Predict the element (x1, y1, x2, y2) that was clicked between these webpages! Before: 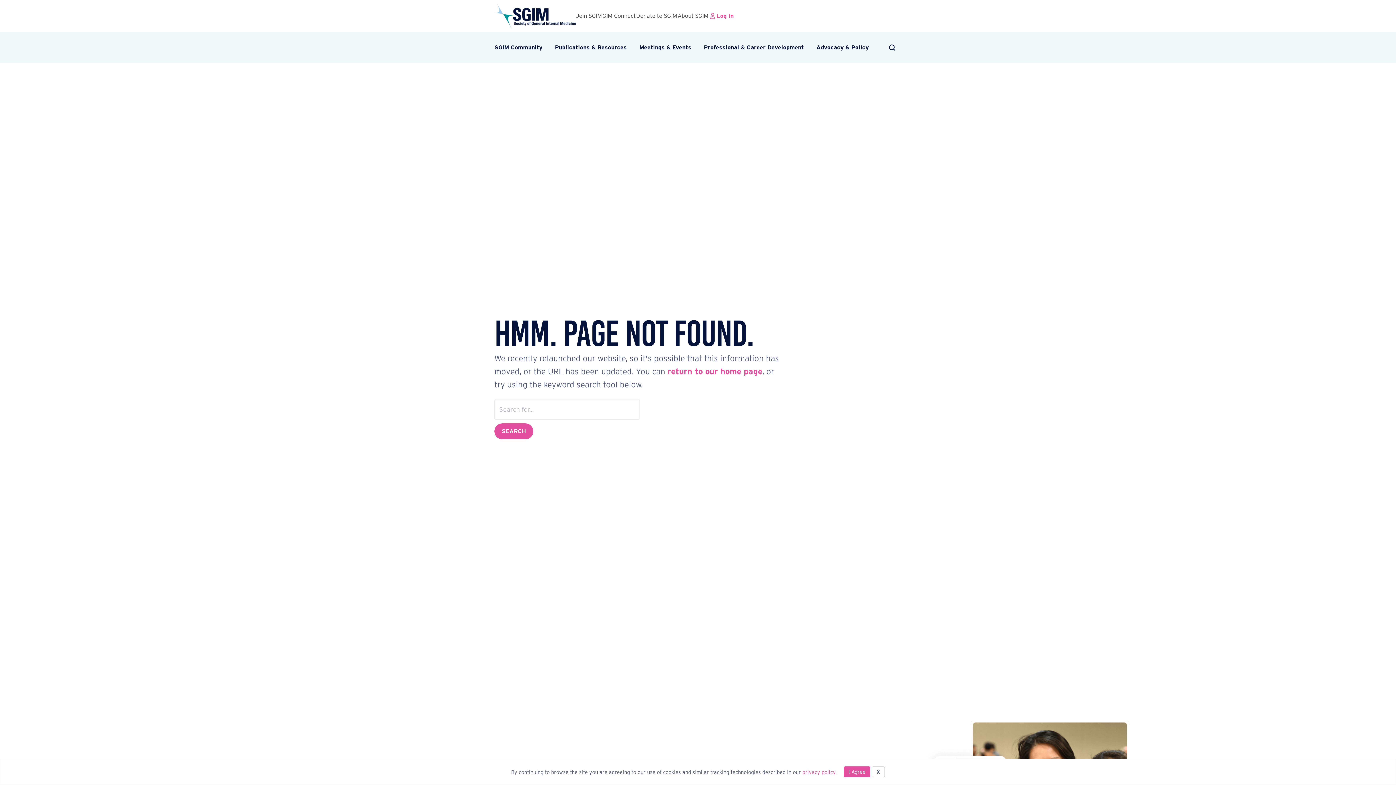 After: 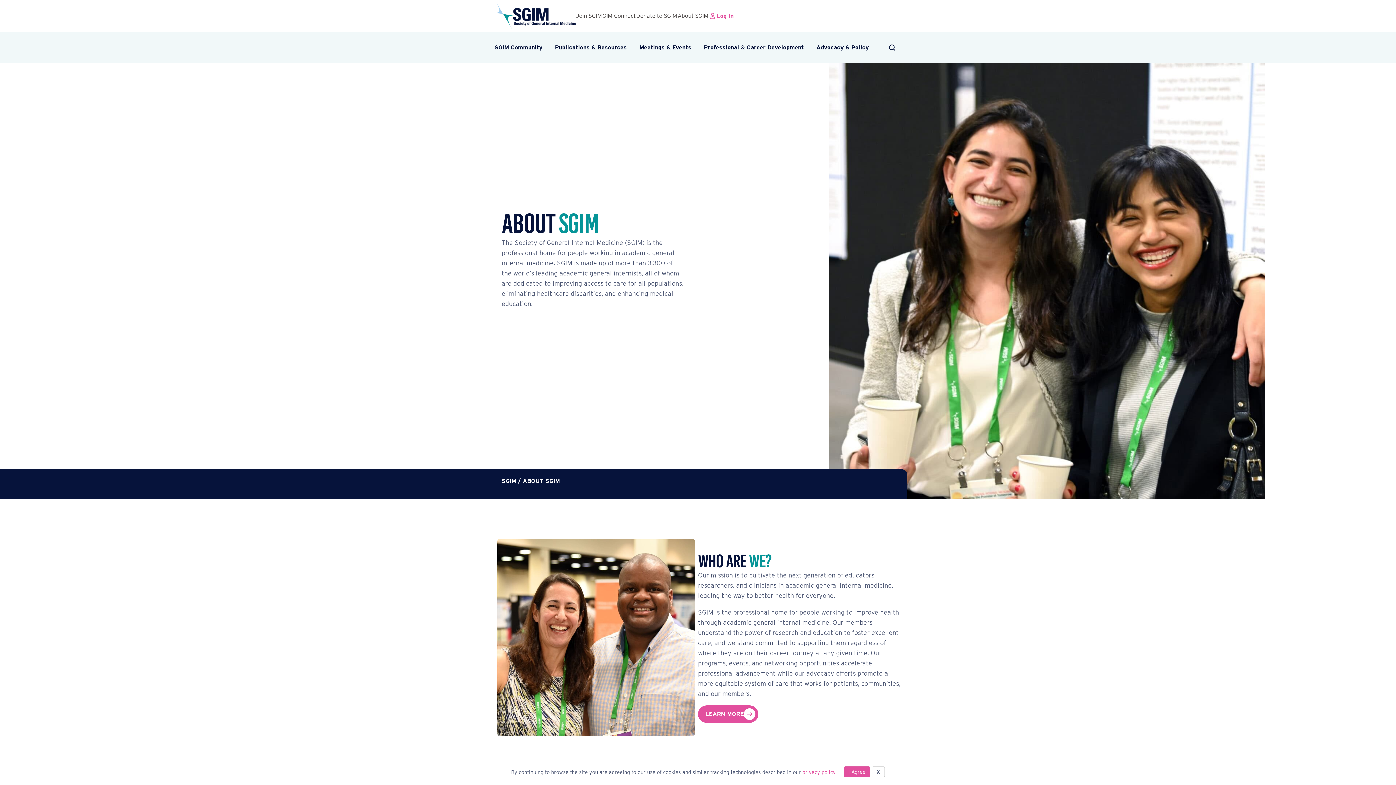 Action: label: About SGIM bbox: (677, 5, 708, 26)